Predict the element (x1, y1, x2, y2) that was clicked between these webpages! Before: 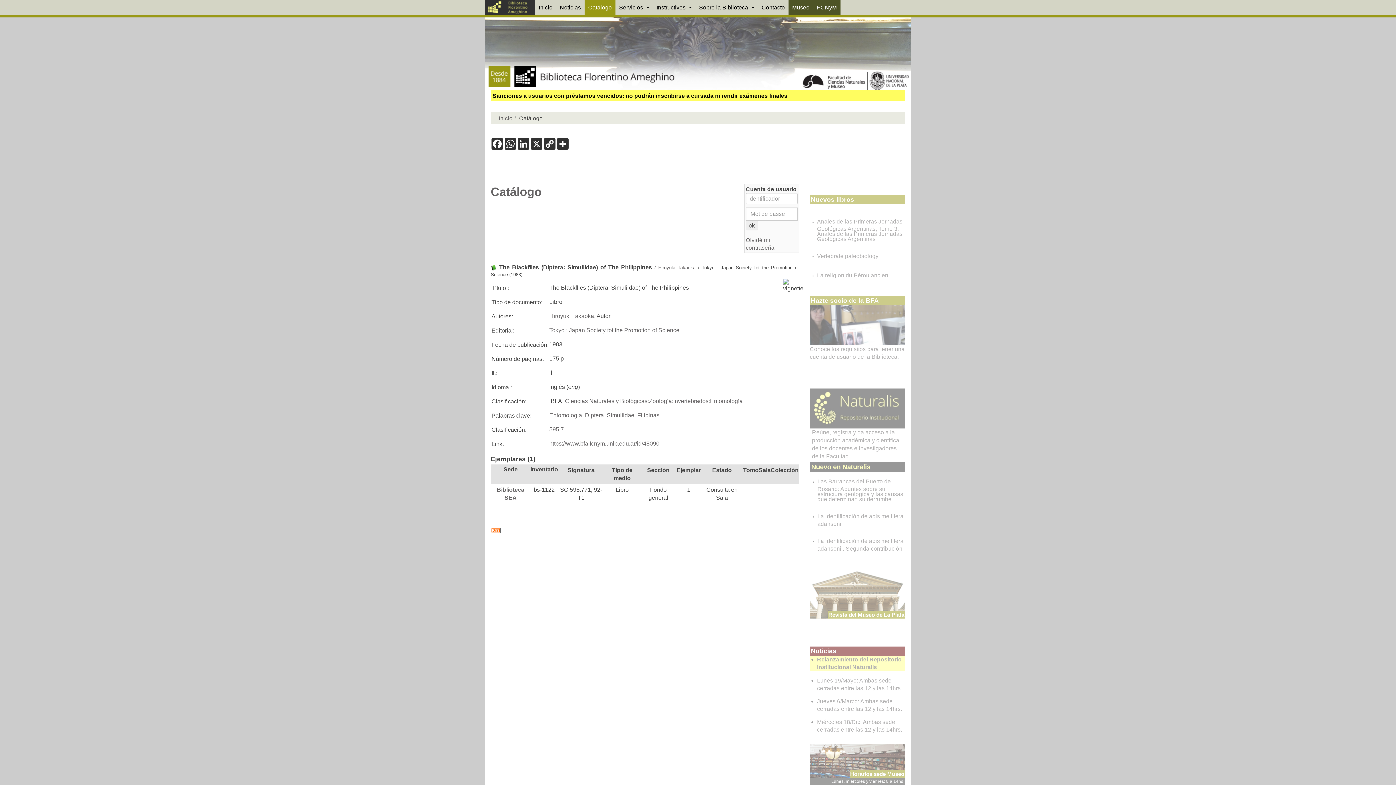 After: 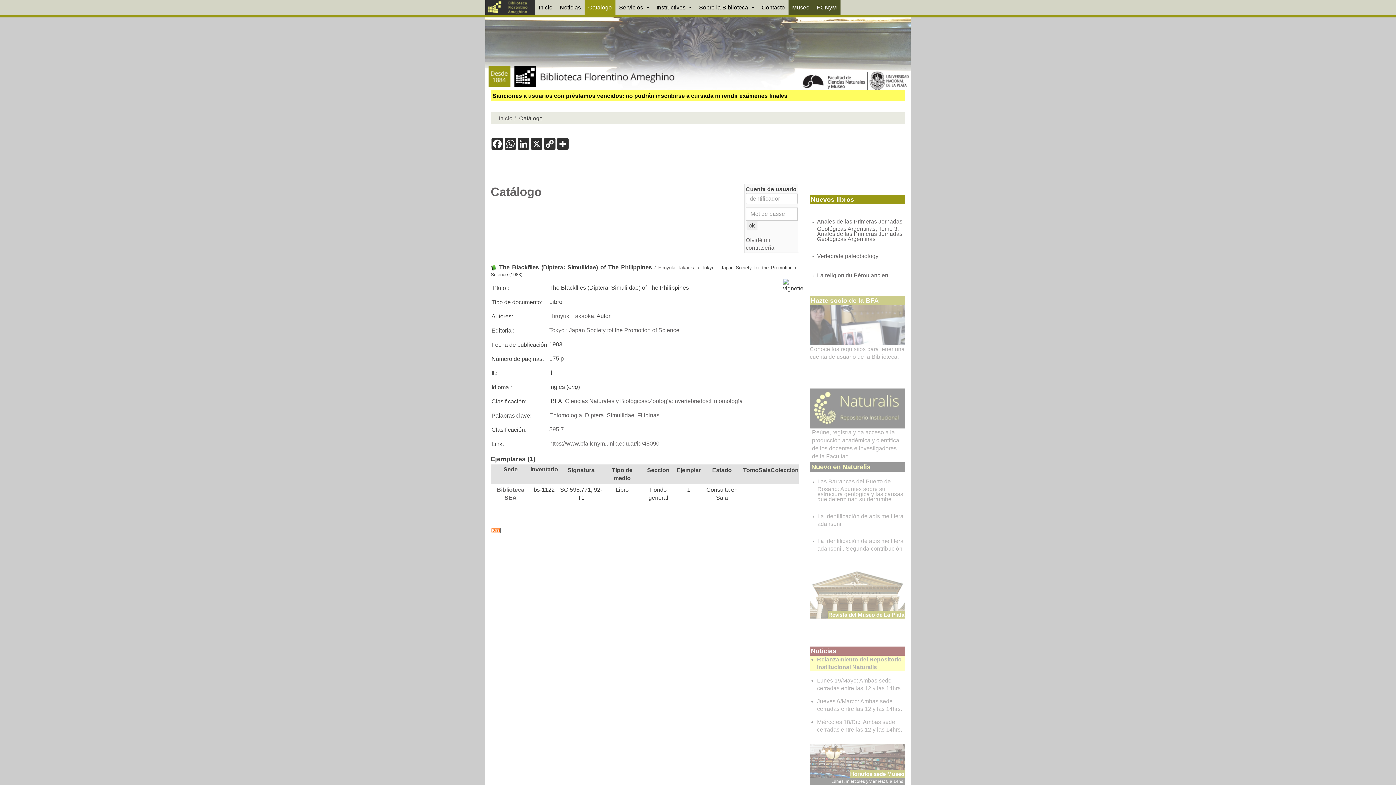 Action: label: Vertebrate paleobiology bbox: (817, 253, 878, 259)